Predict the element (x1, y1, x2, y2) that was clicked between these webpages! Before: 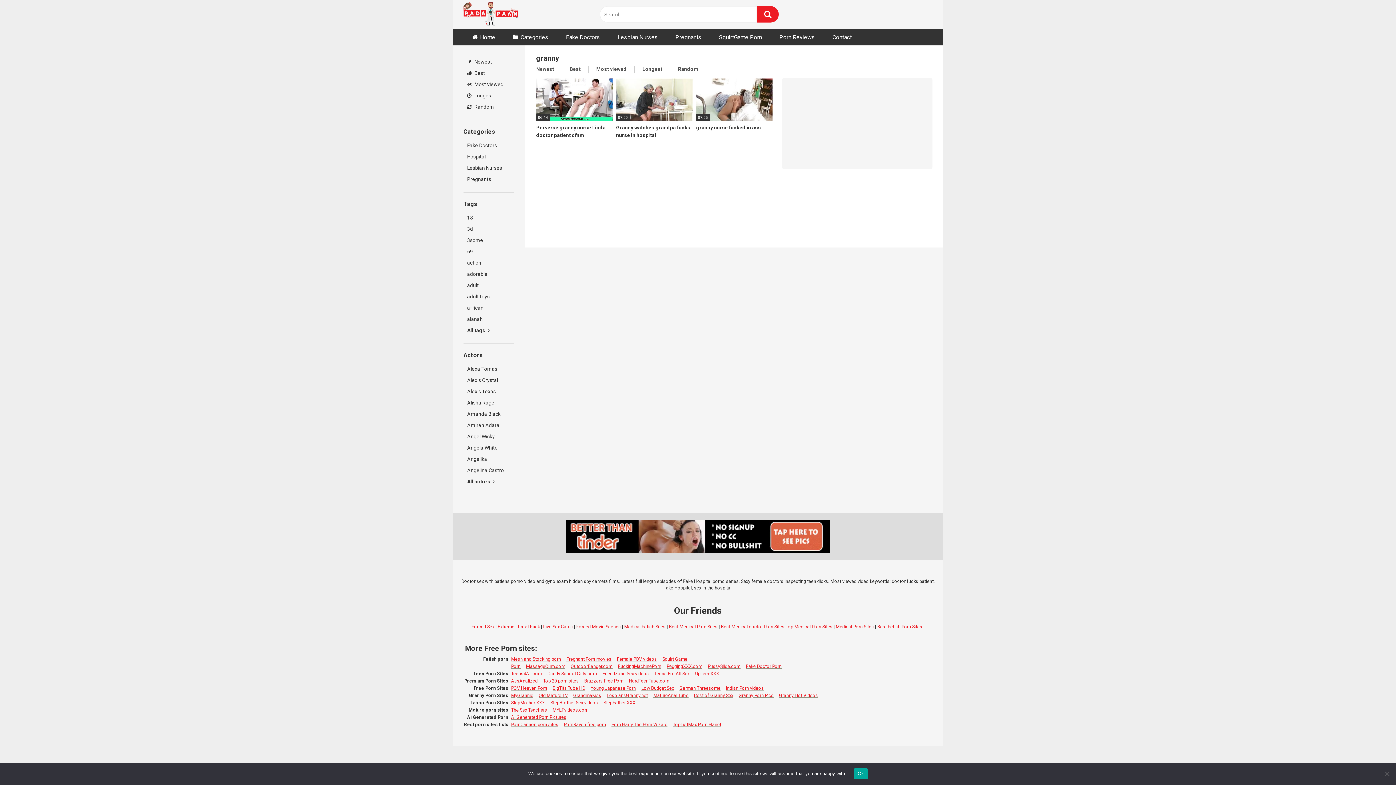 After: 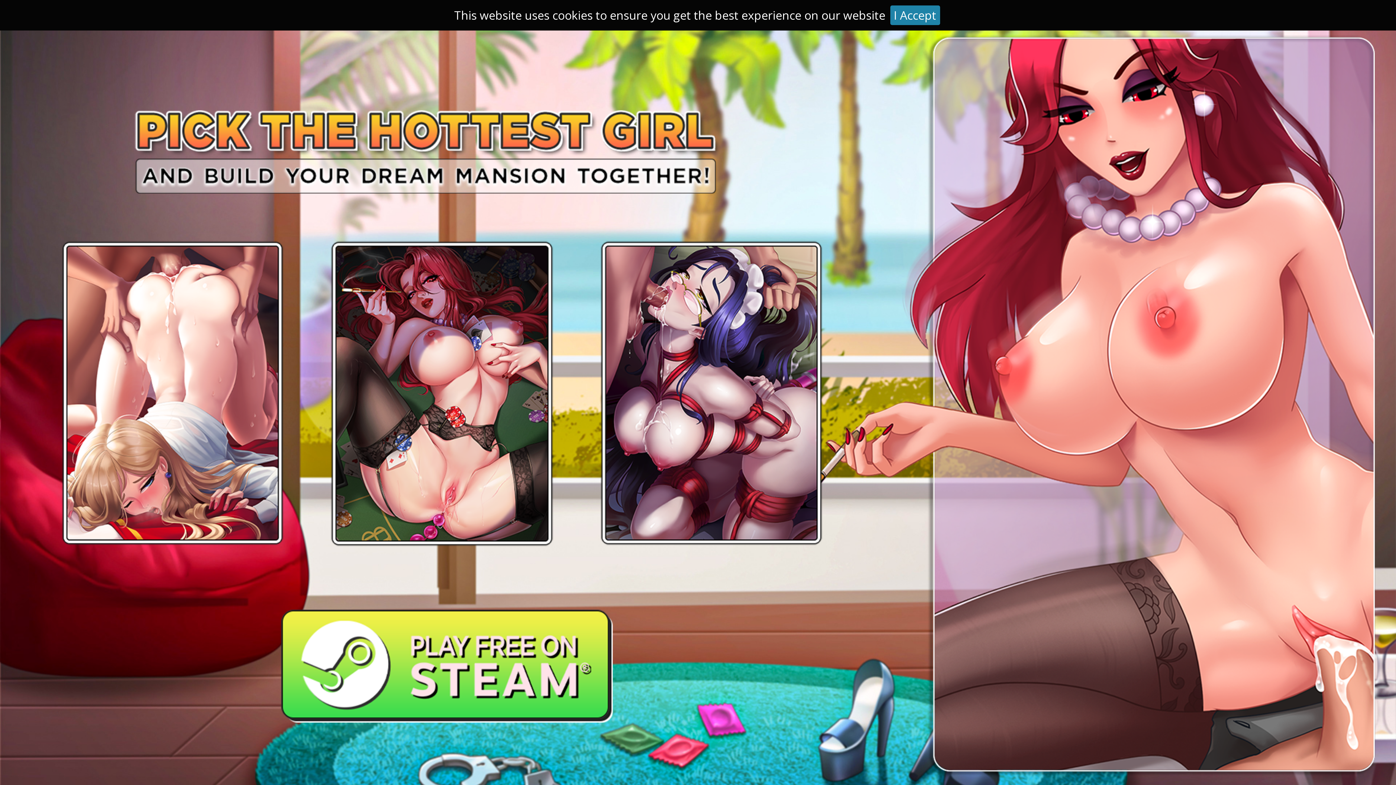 Action: bbox: (606, 693, 653, 698) label: LesbiansGranny.net